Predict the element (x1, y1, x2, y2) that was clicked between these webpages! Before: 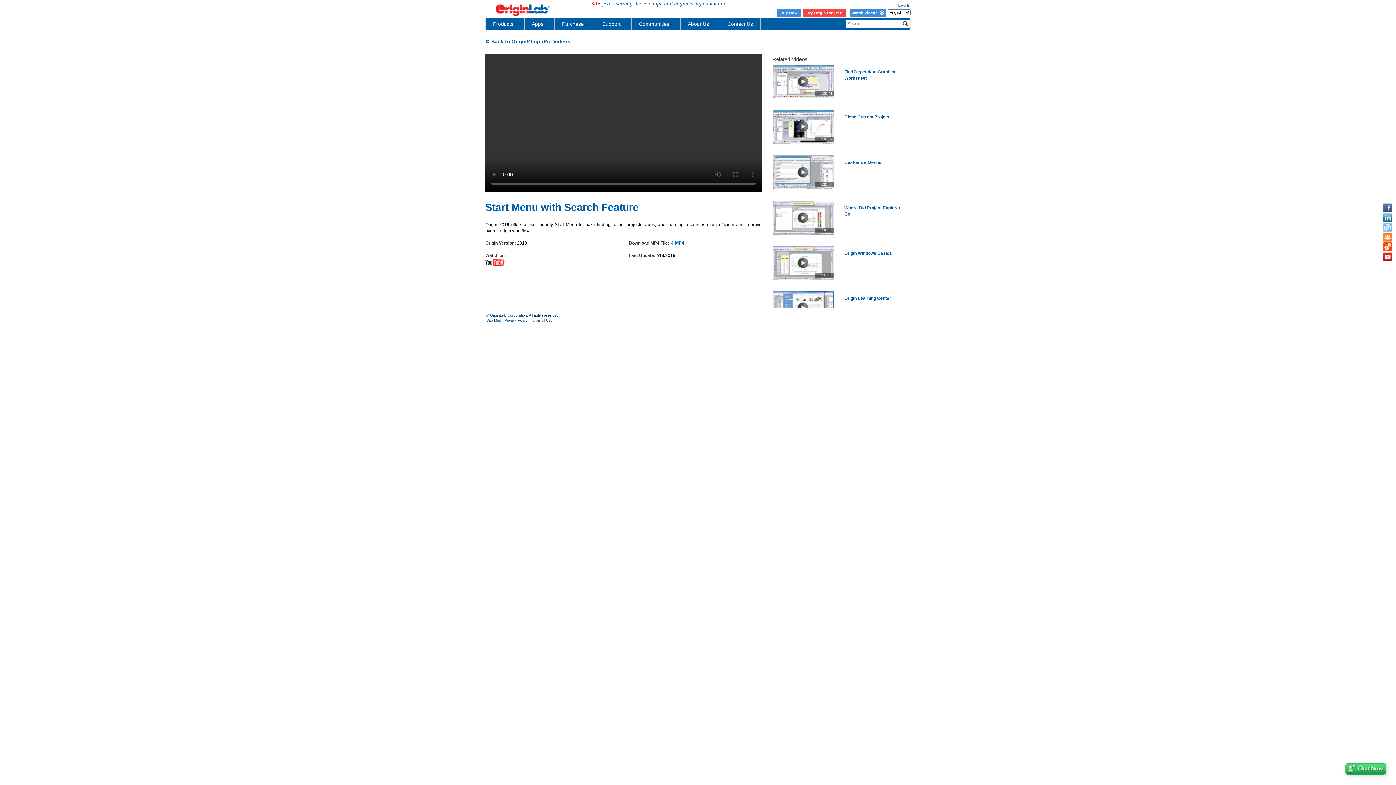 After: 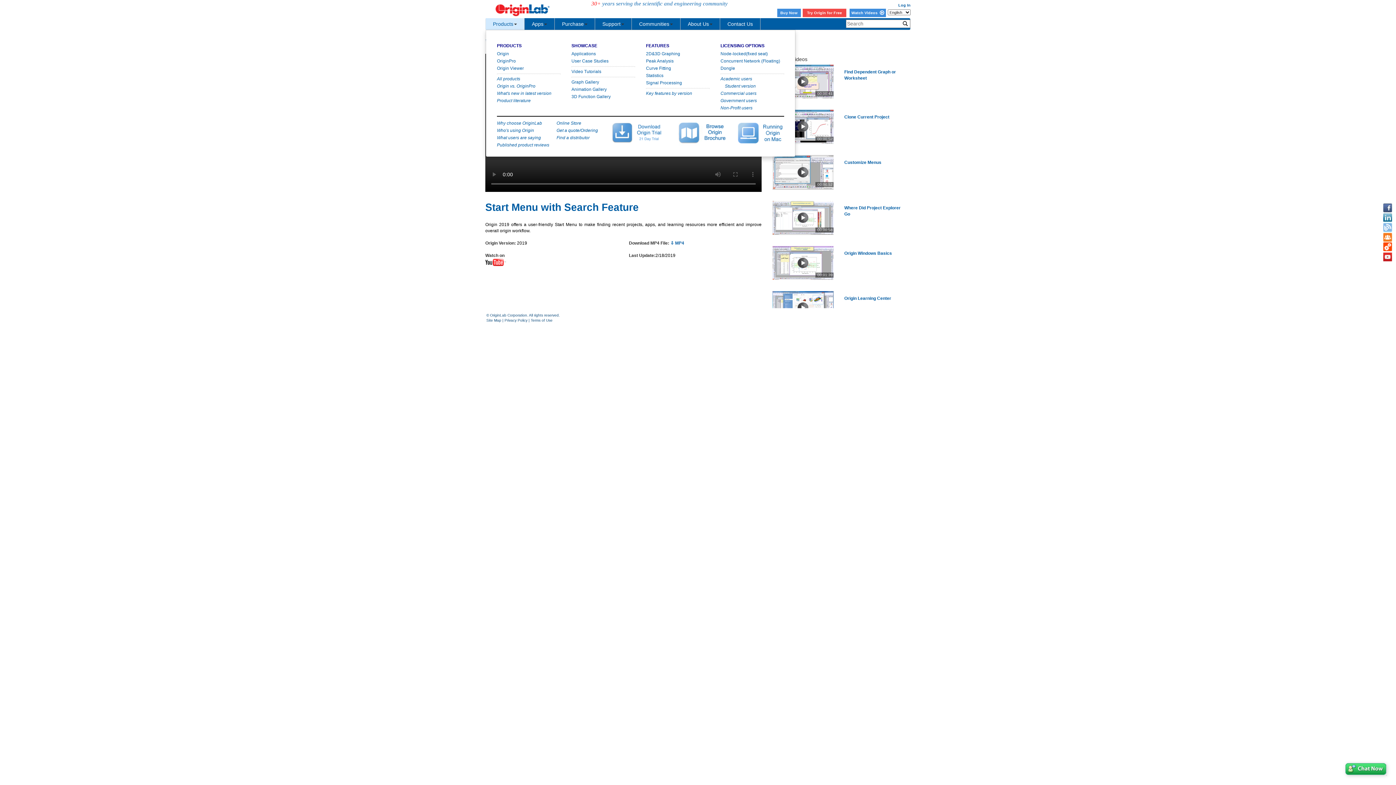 Action: label: Products bbox: (485, 18, 524, 29)